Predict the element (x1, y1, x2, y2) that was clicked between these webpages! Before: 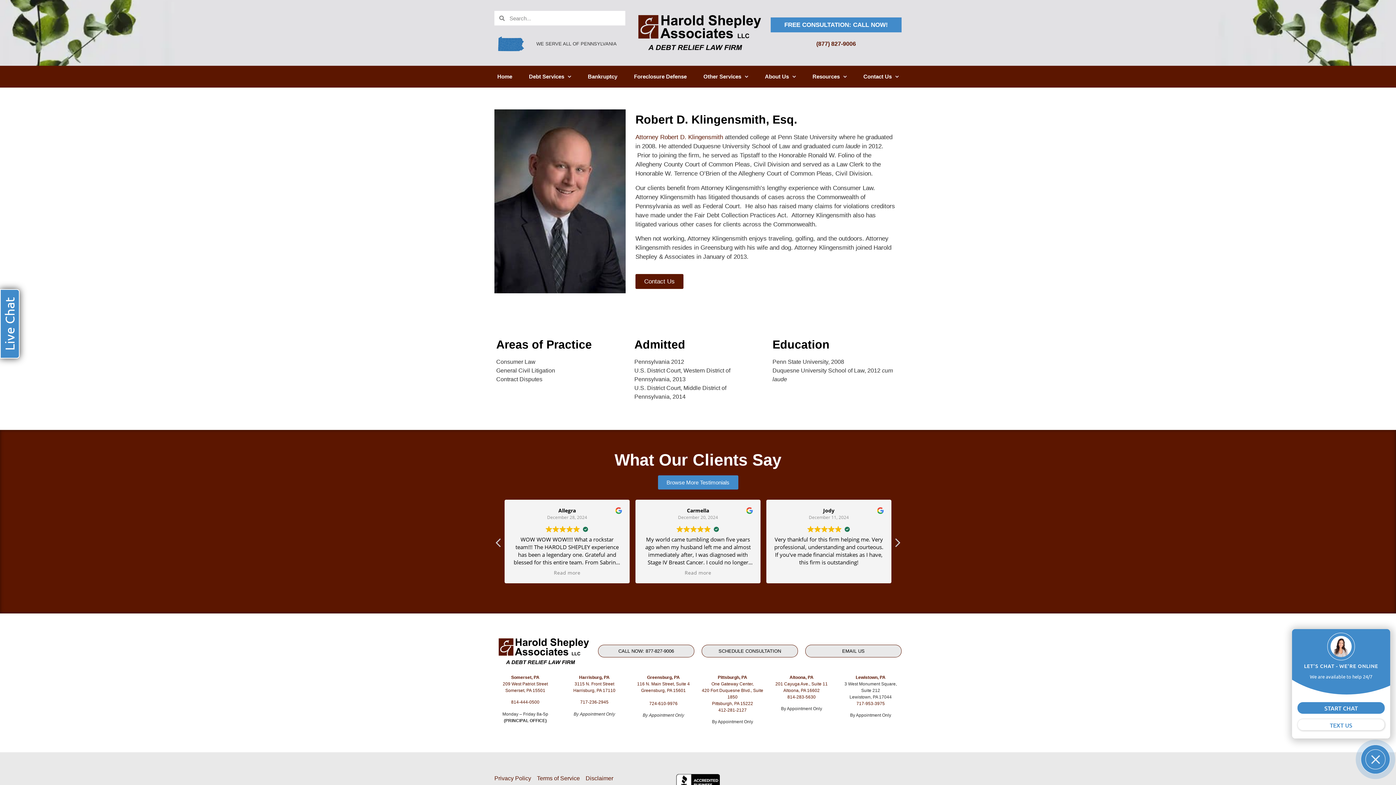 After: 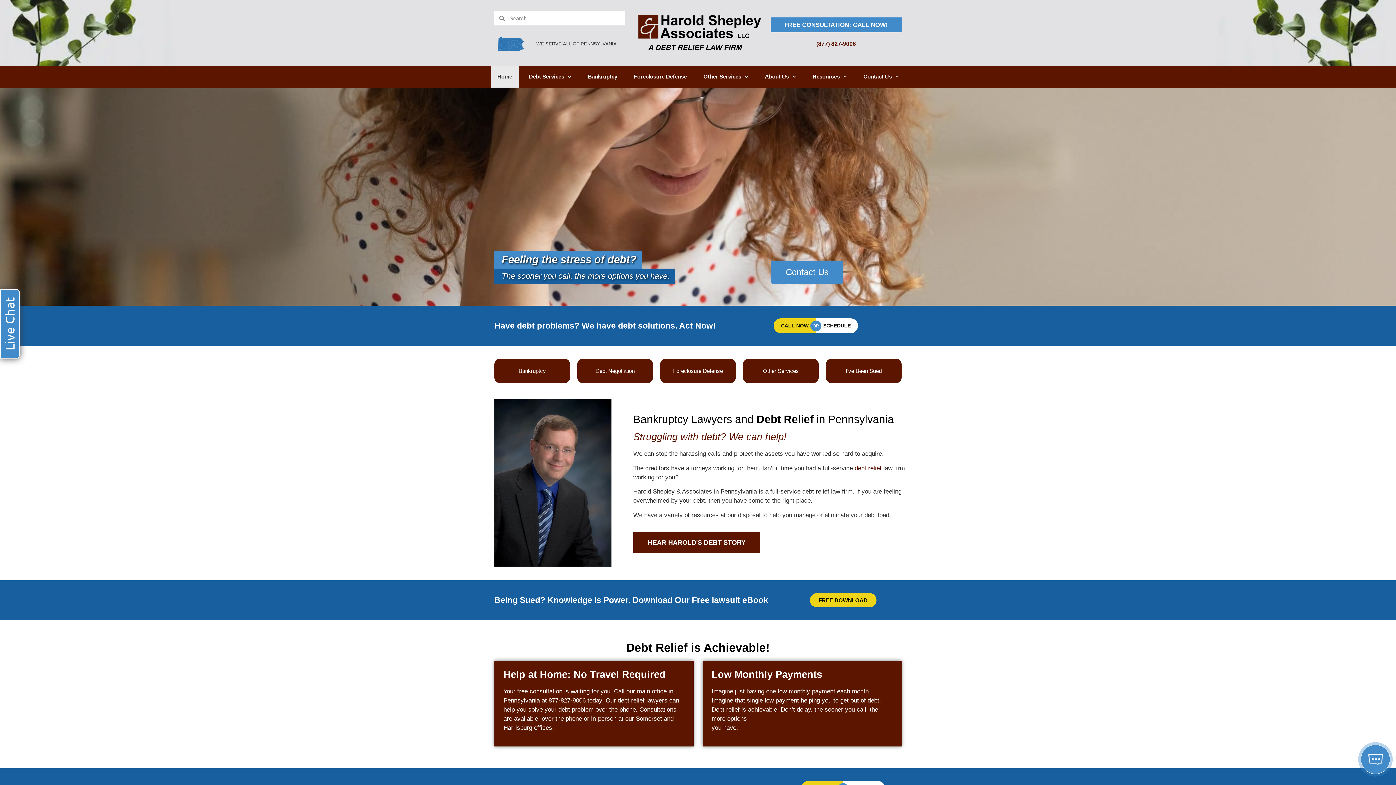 Action: bbox: (632, 10, 763, 53)